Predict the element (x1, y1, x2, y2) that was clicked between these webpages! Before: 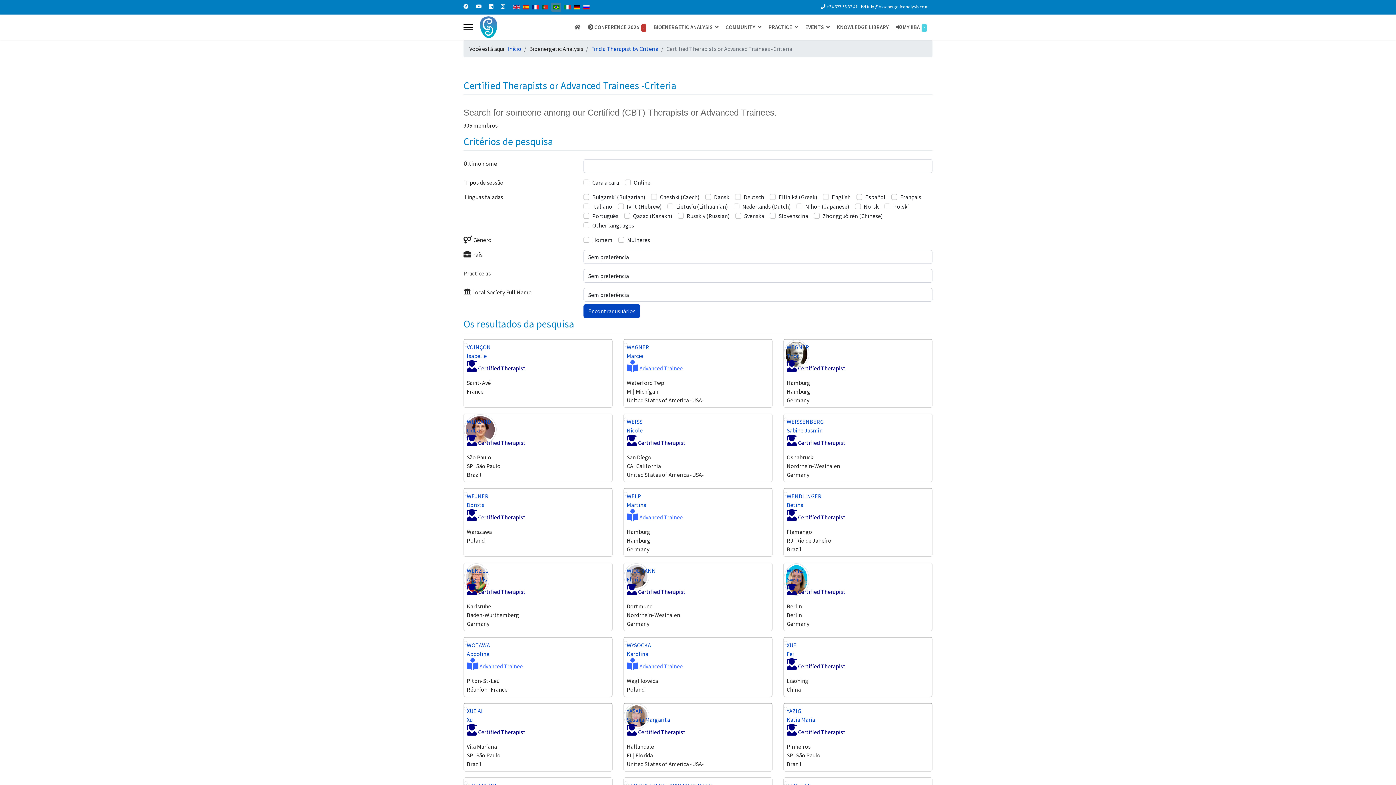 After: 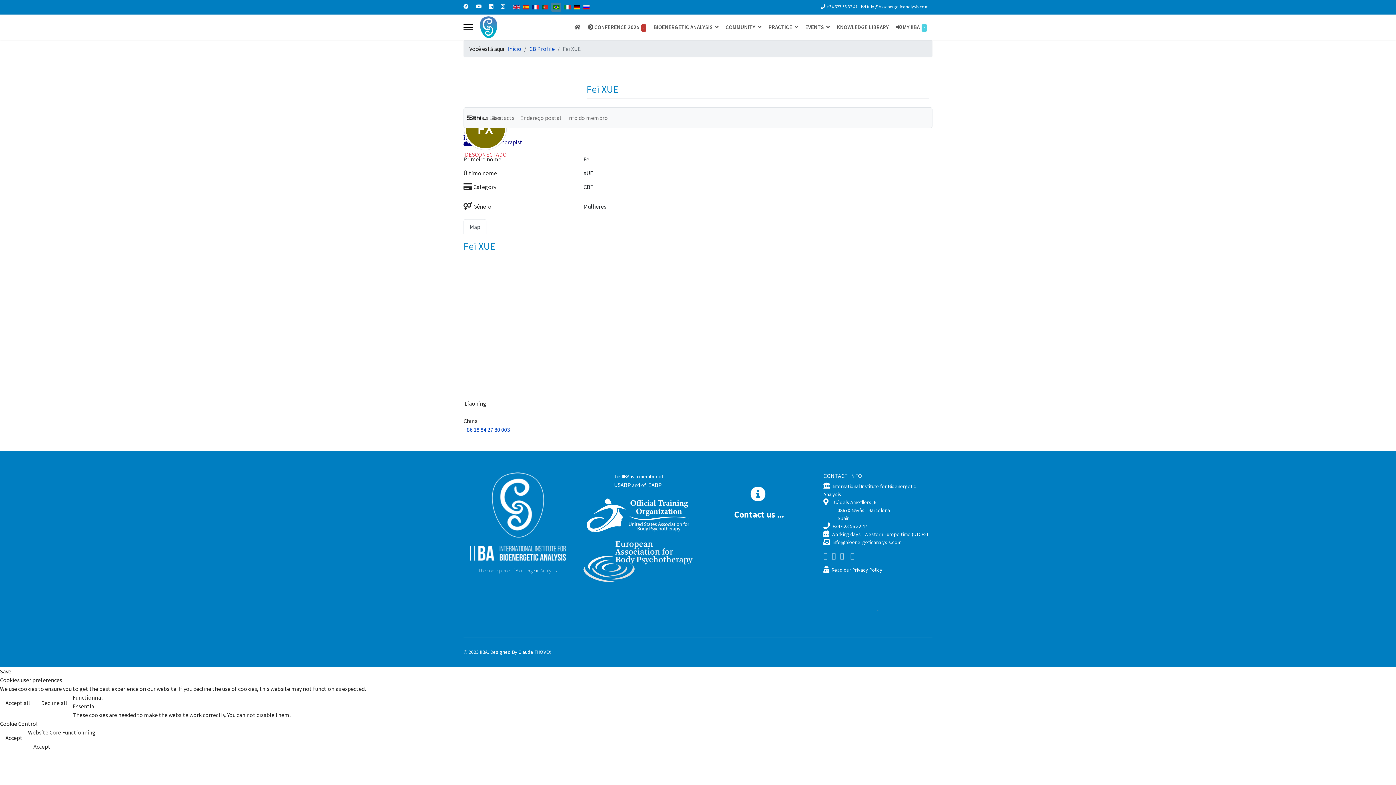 Action: label: XUE bbox: (786, 641, 796, 649)